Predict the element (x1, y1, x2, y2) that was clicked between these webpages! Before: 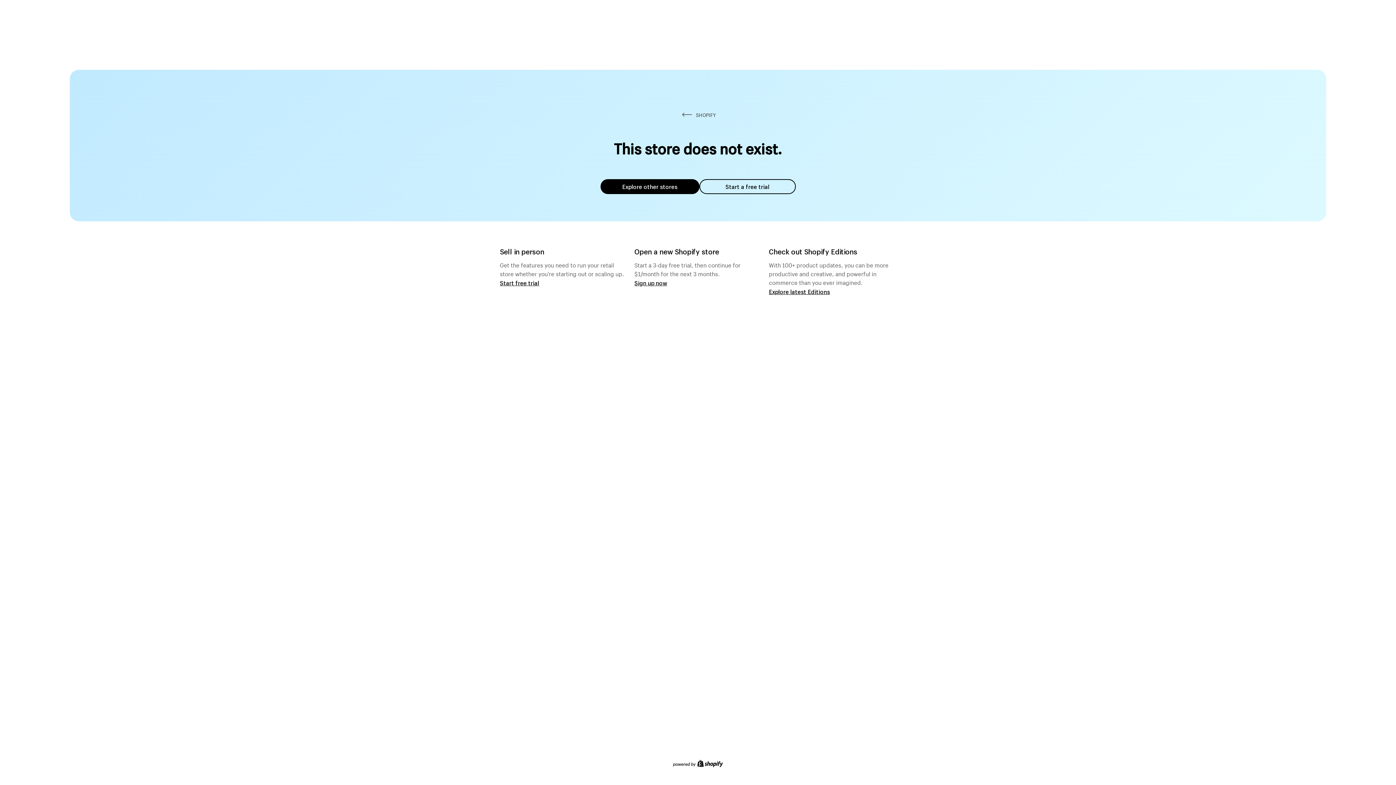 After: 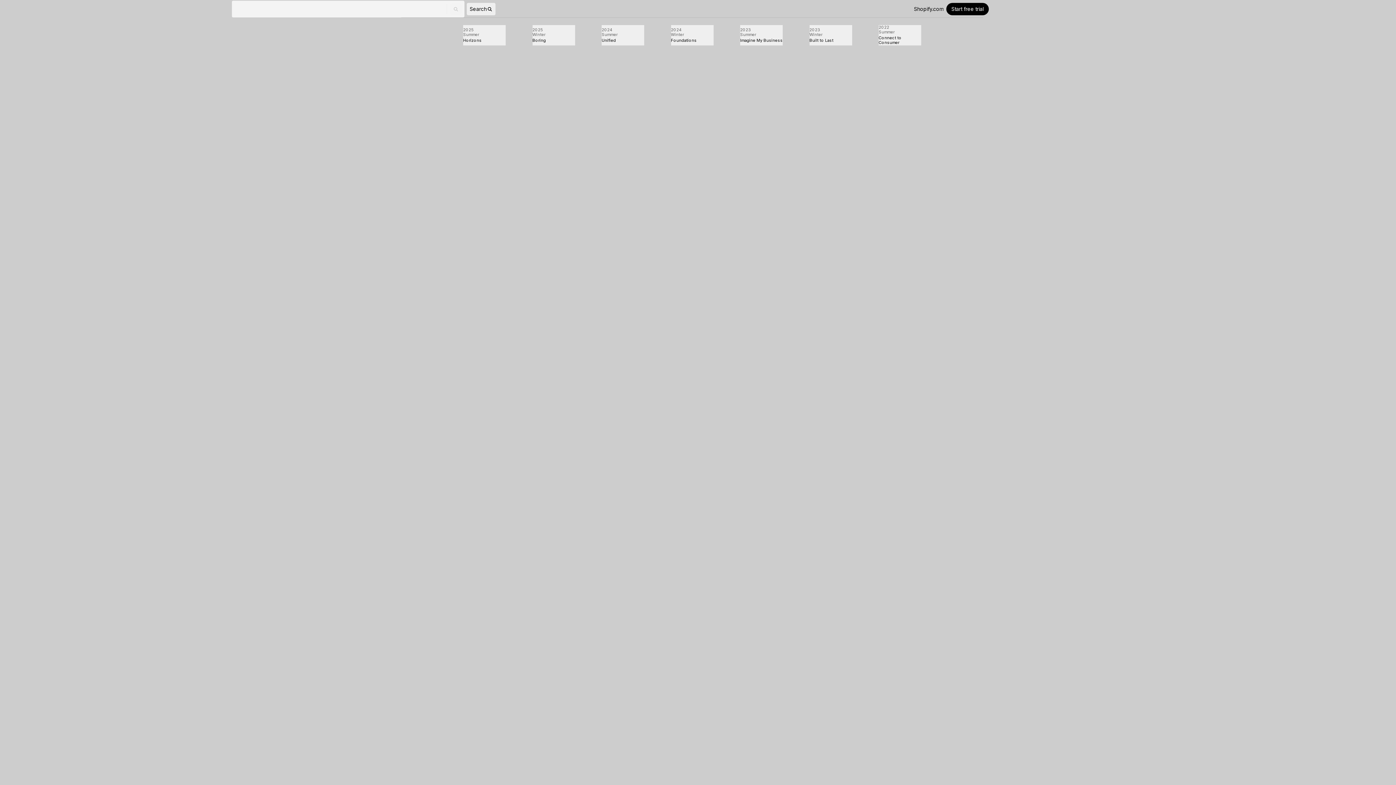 Action: label: Explore latest Editions bbox: (769, 287, 830, 295)